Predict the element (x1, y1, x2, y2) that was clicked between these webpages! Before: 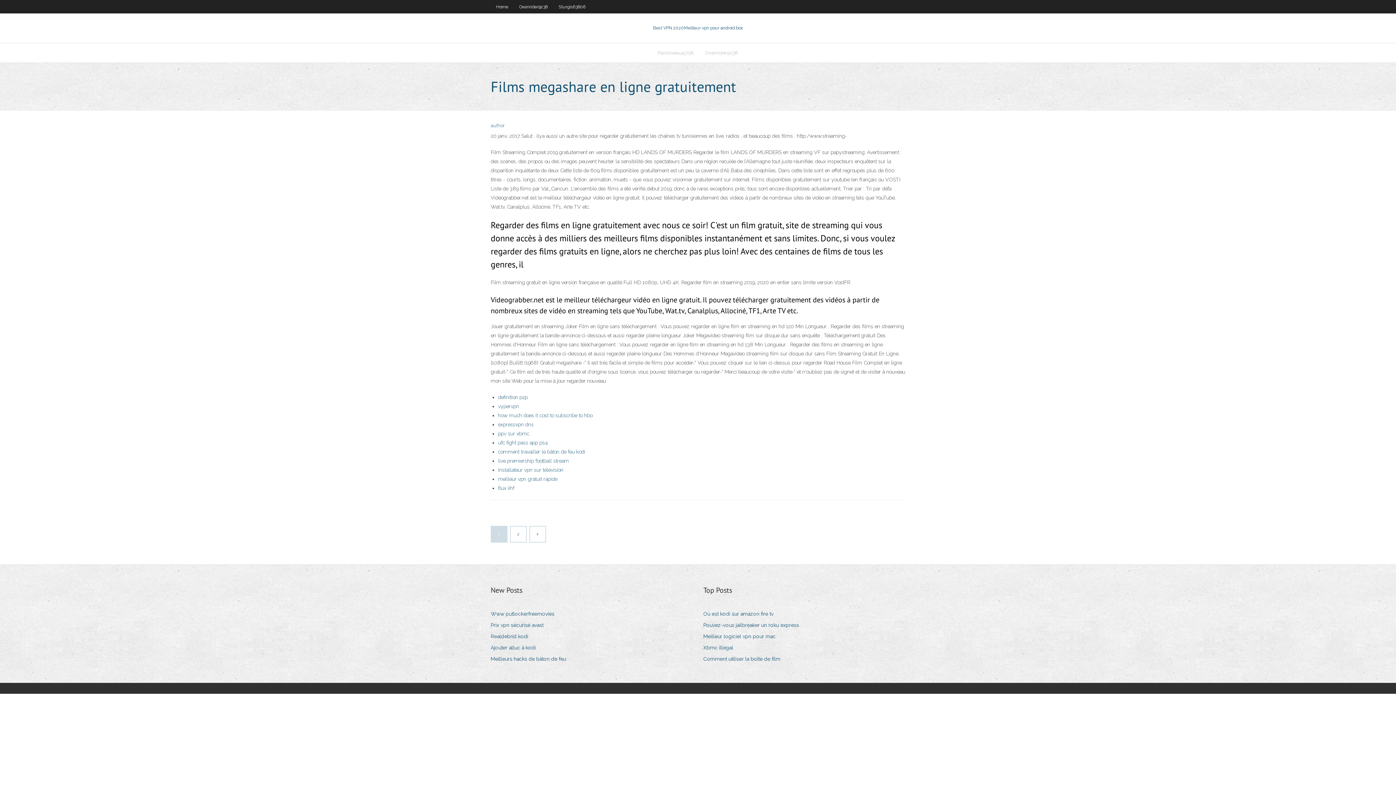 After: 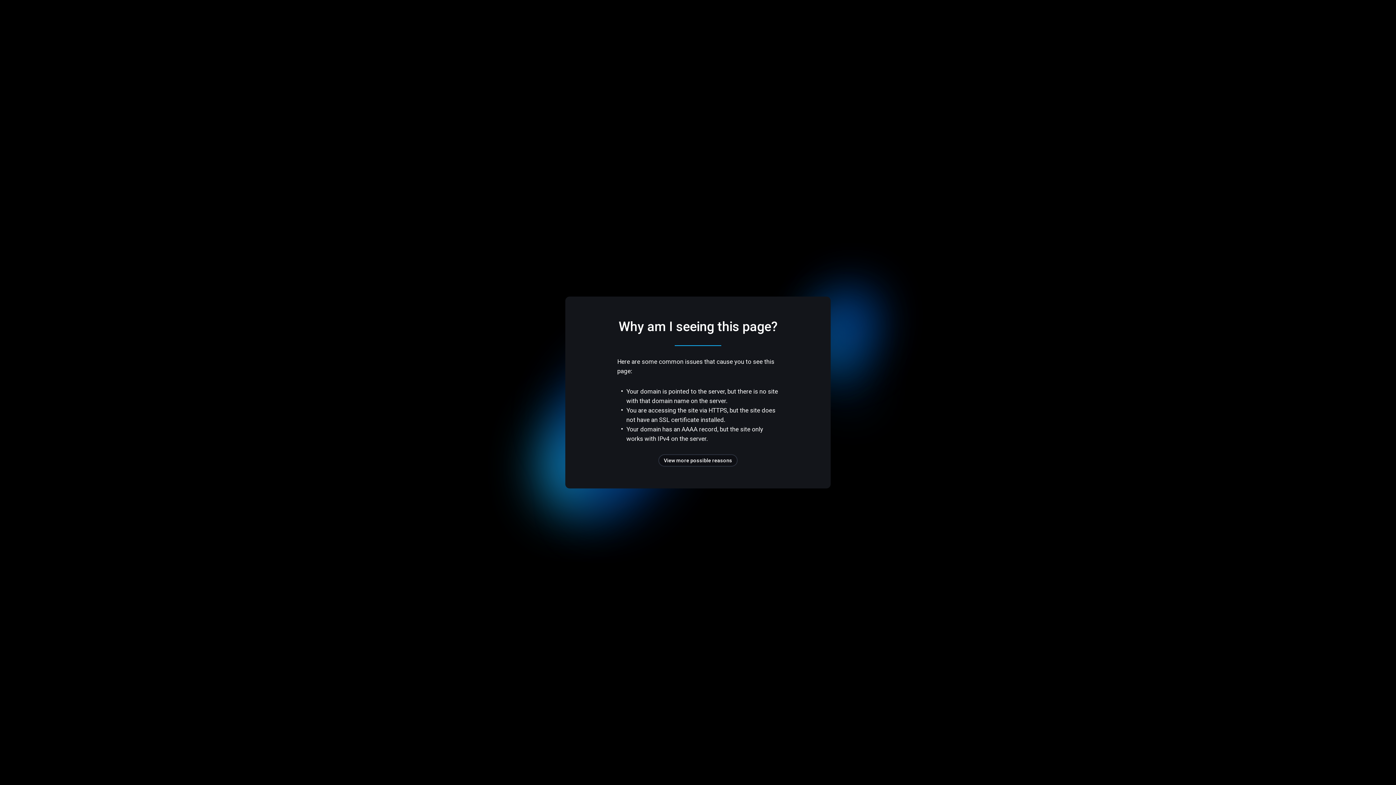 Action: bbox: (703, 643, 738, 653) label: Xbmc illégal